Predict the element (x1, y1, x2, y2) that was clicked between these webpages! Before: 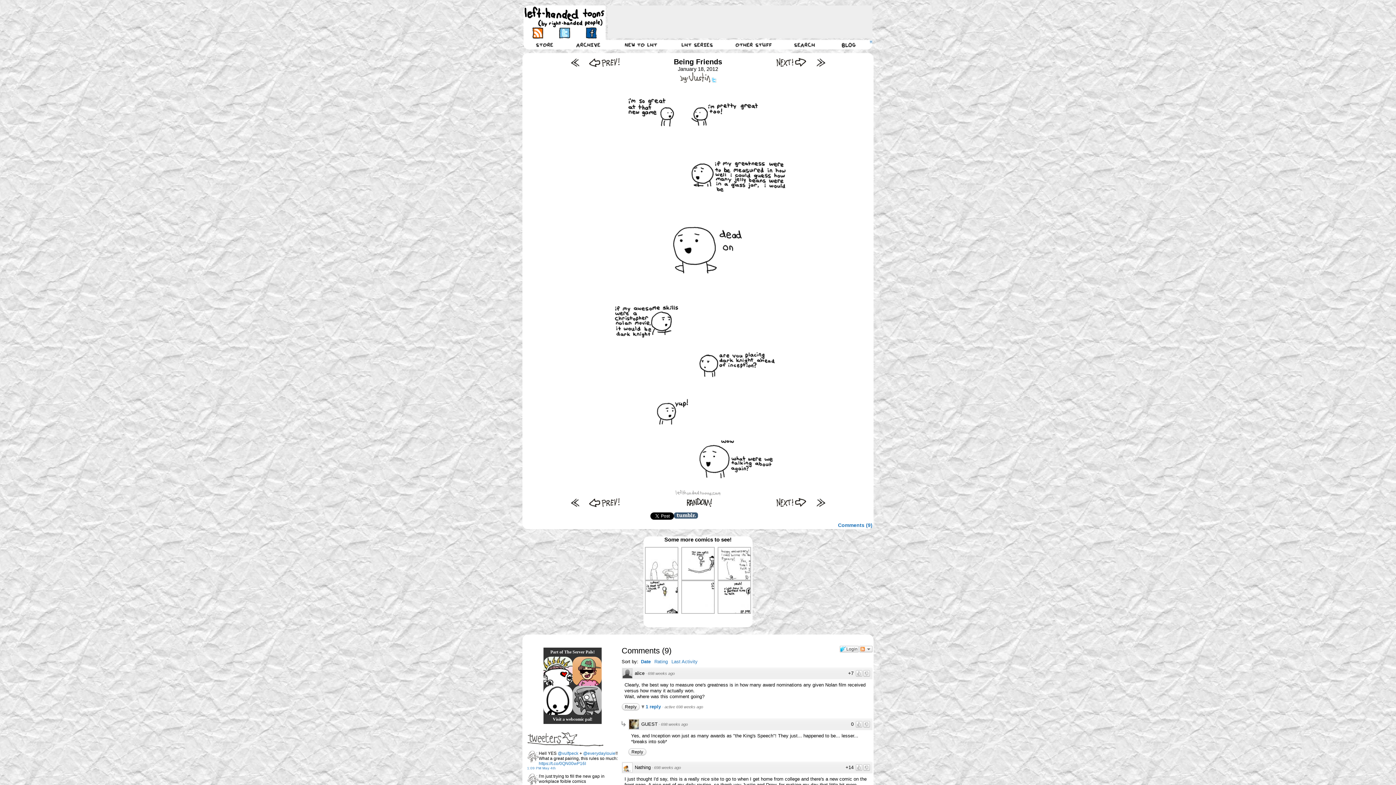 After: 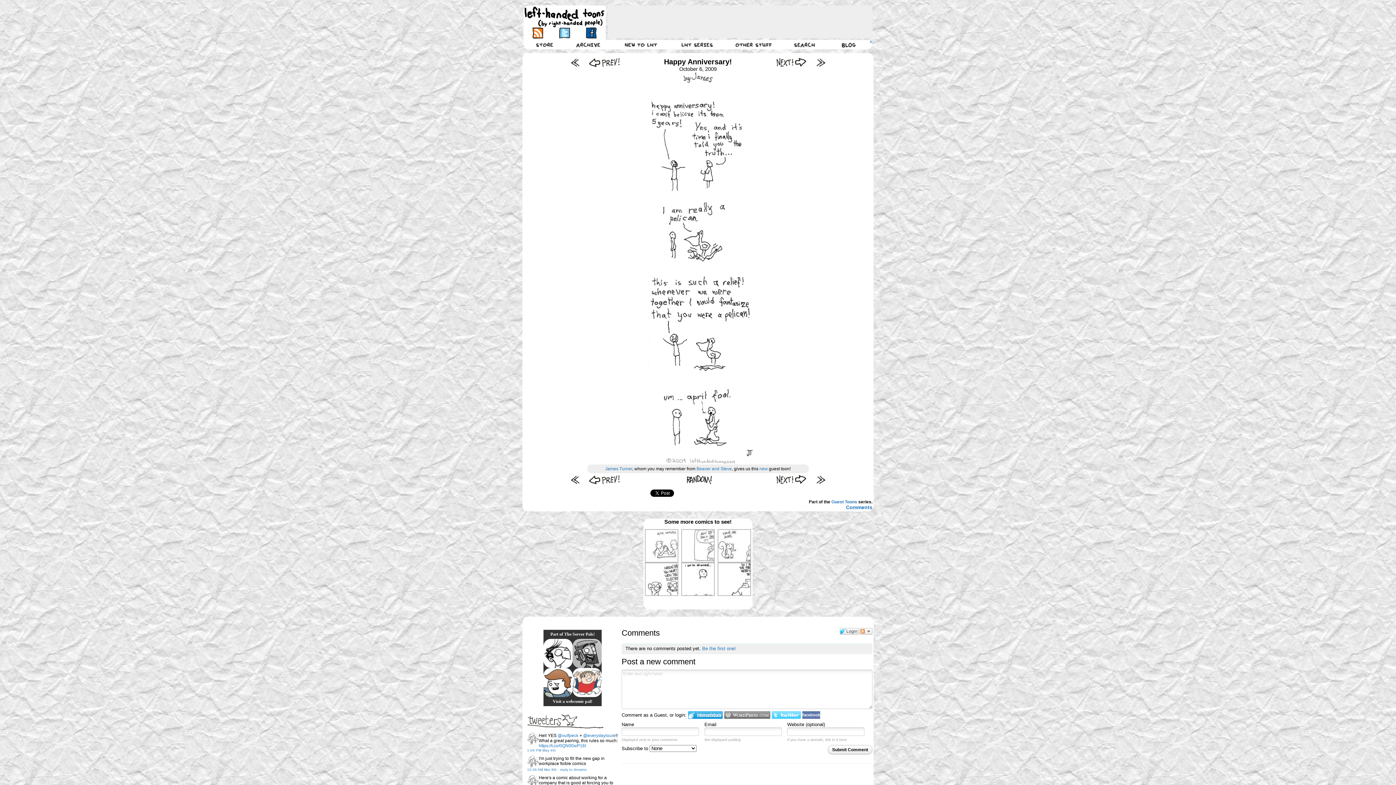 Action: bbox: (718, 548, 750, 580)